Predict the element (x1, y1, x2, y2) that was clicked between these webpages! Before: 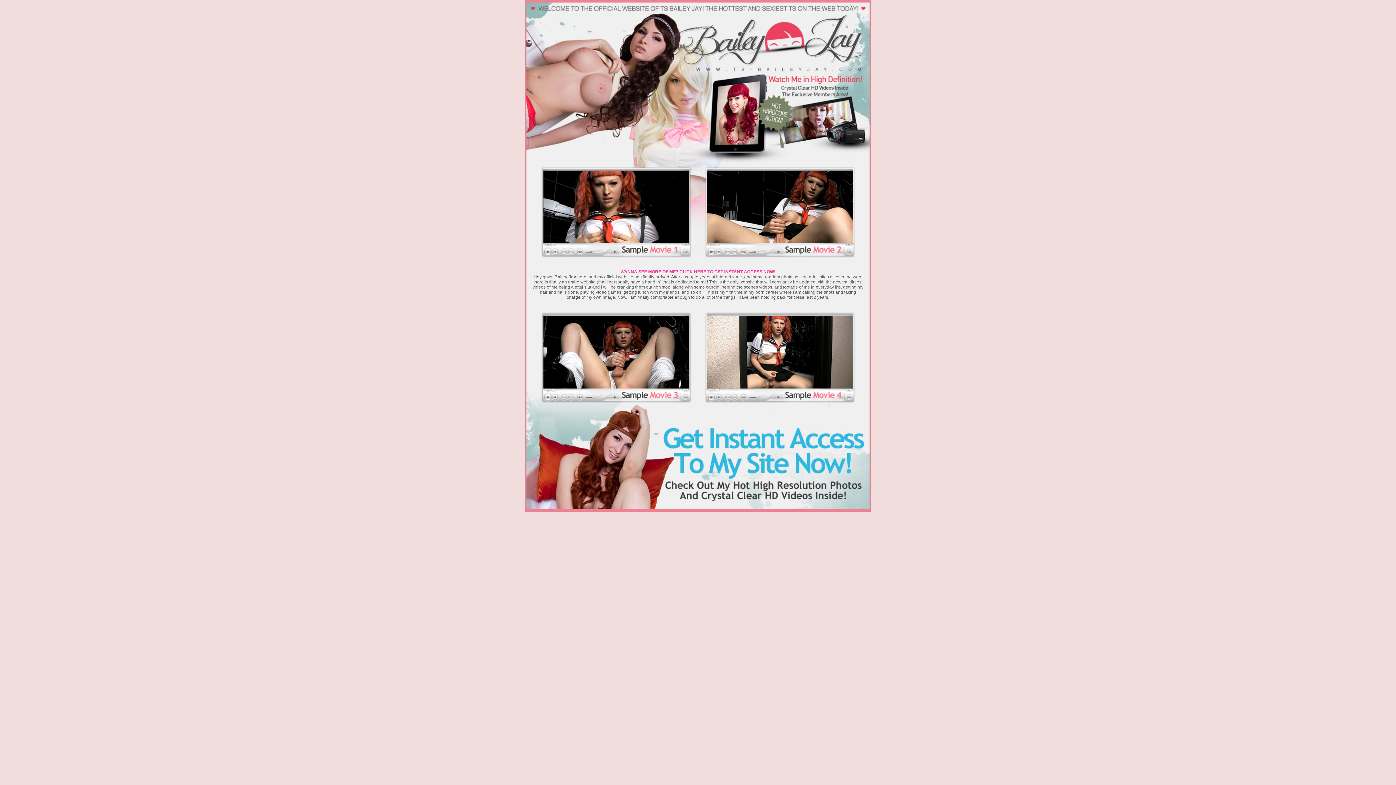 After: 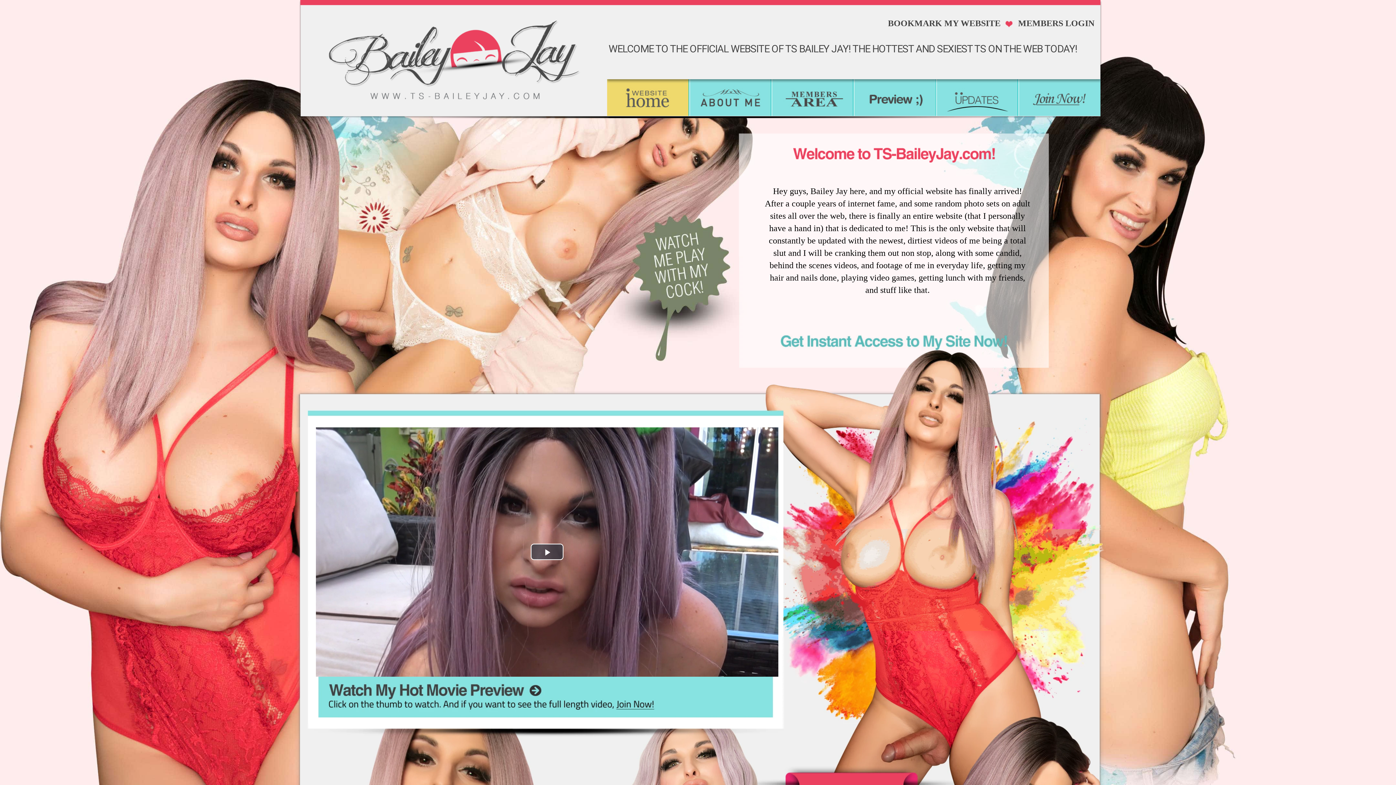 Action: bbox: (525, 69, 870, 74)